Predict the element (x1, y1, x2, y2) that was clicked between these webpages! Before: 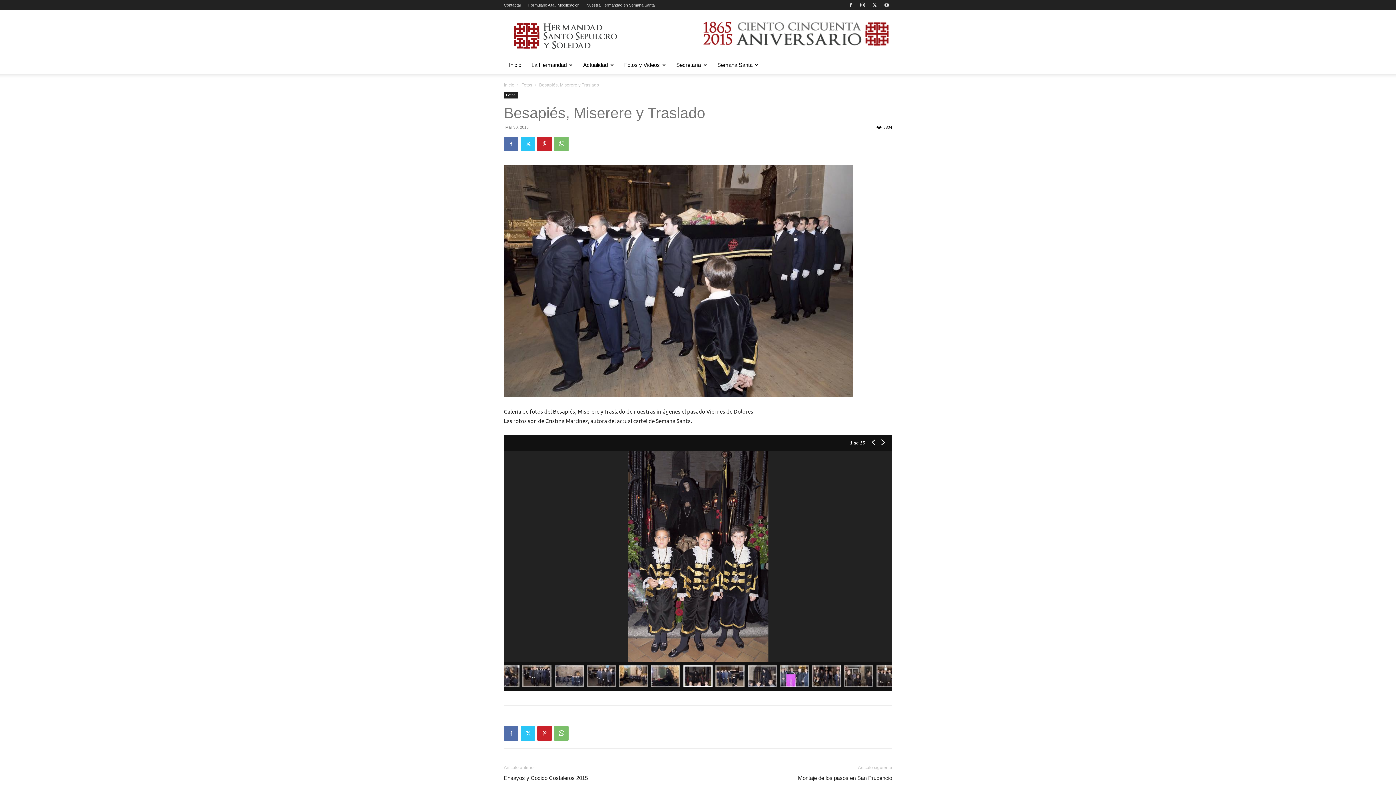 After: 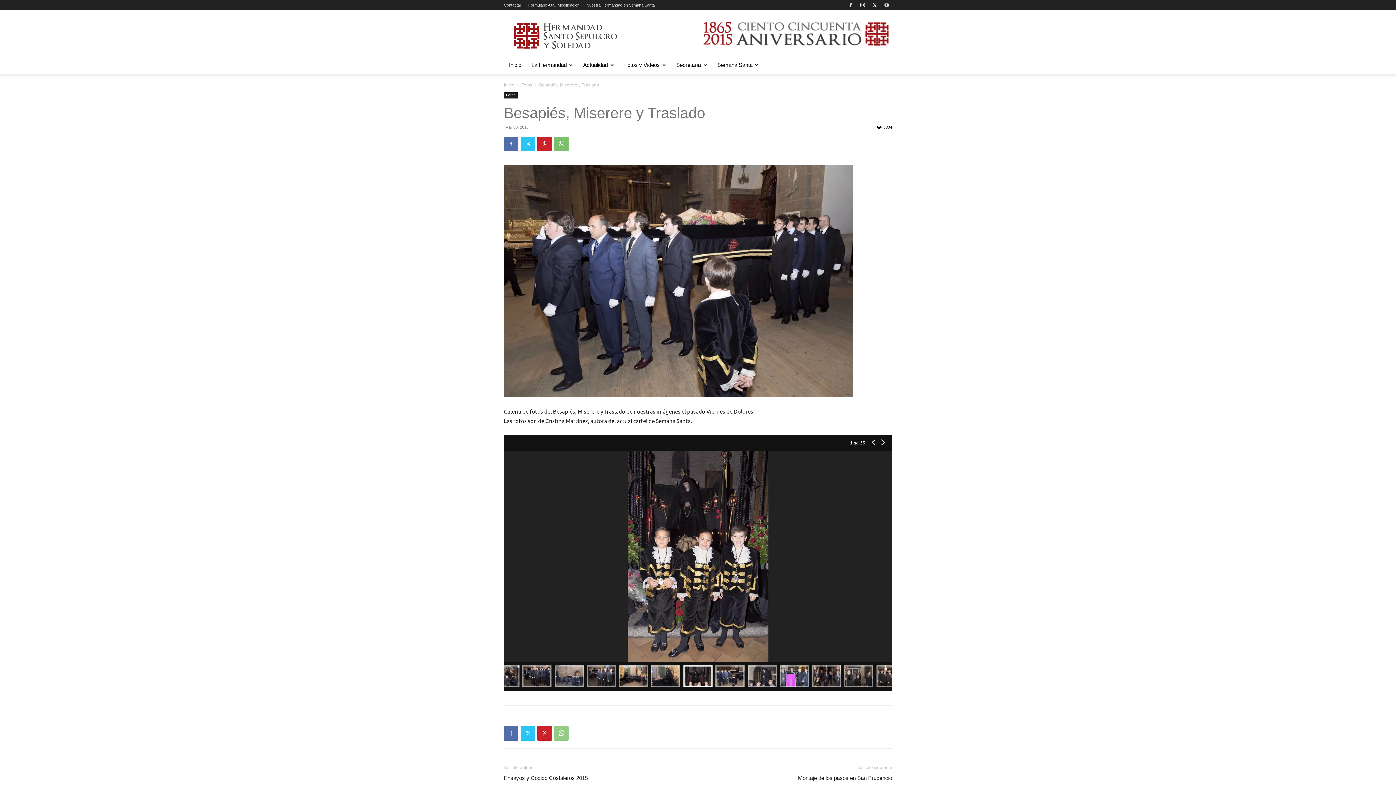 Action: bbox: (554, 726, 568, 741)